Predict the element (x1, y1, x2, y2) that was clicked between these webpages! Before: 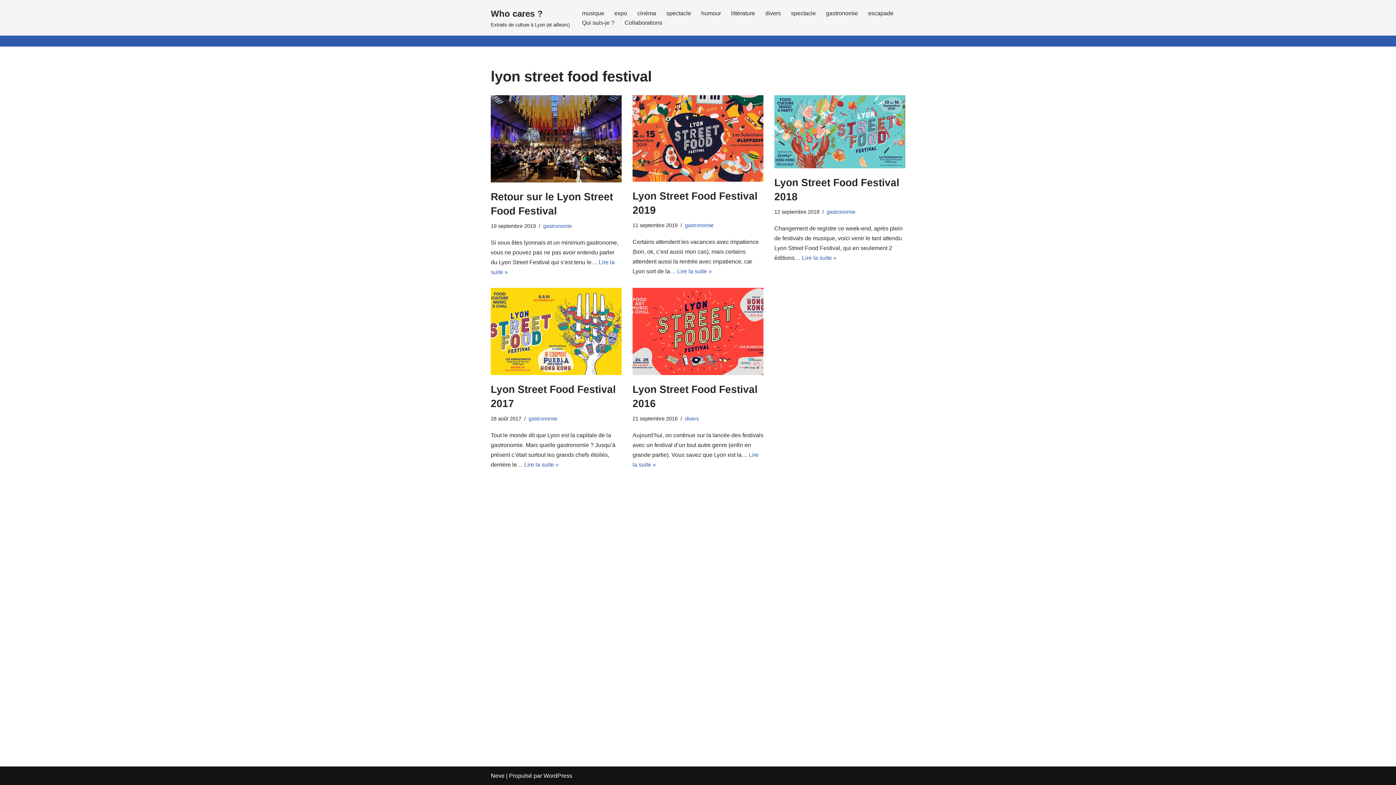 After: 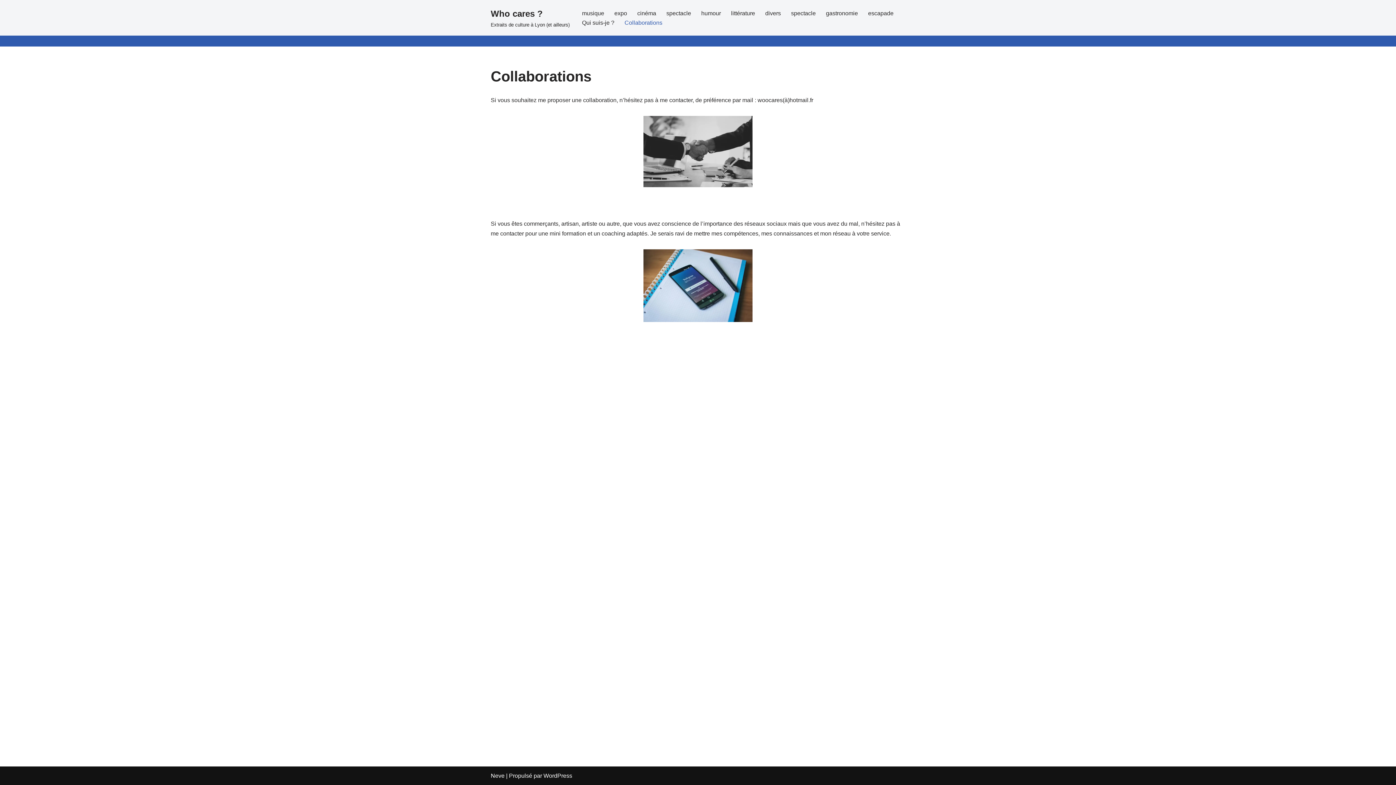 Action: label: Collaborations bbox: (624, 17, 662, 27)